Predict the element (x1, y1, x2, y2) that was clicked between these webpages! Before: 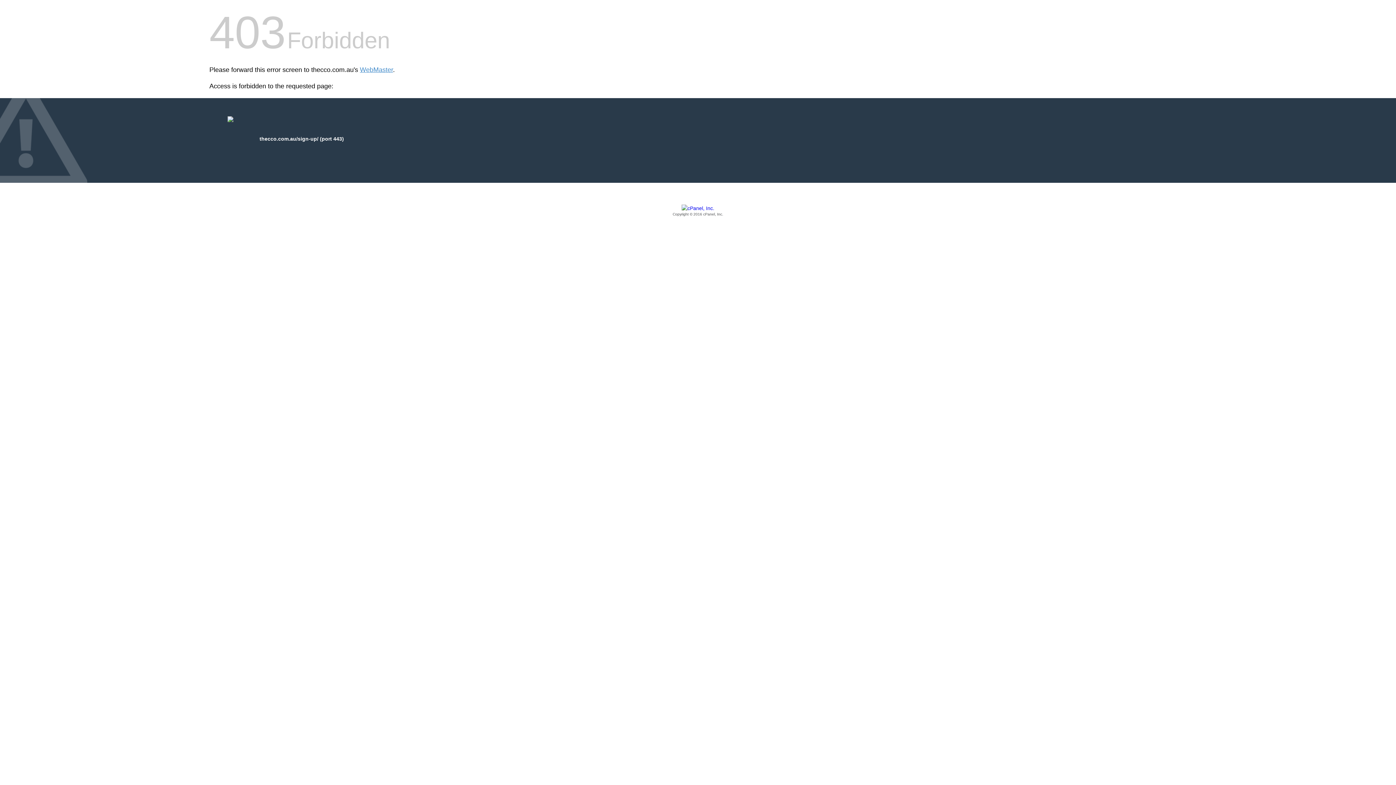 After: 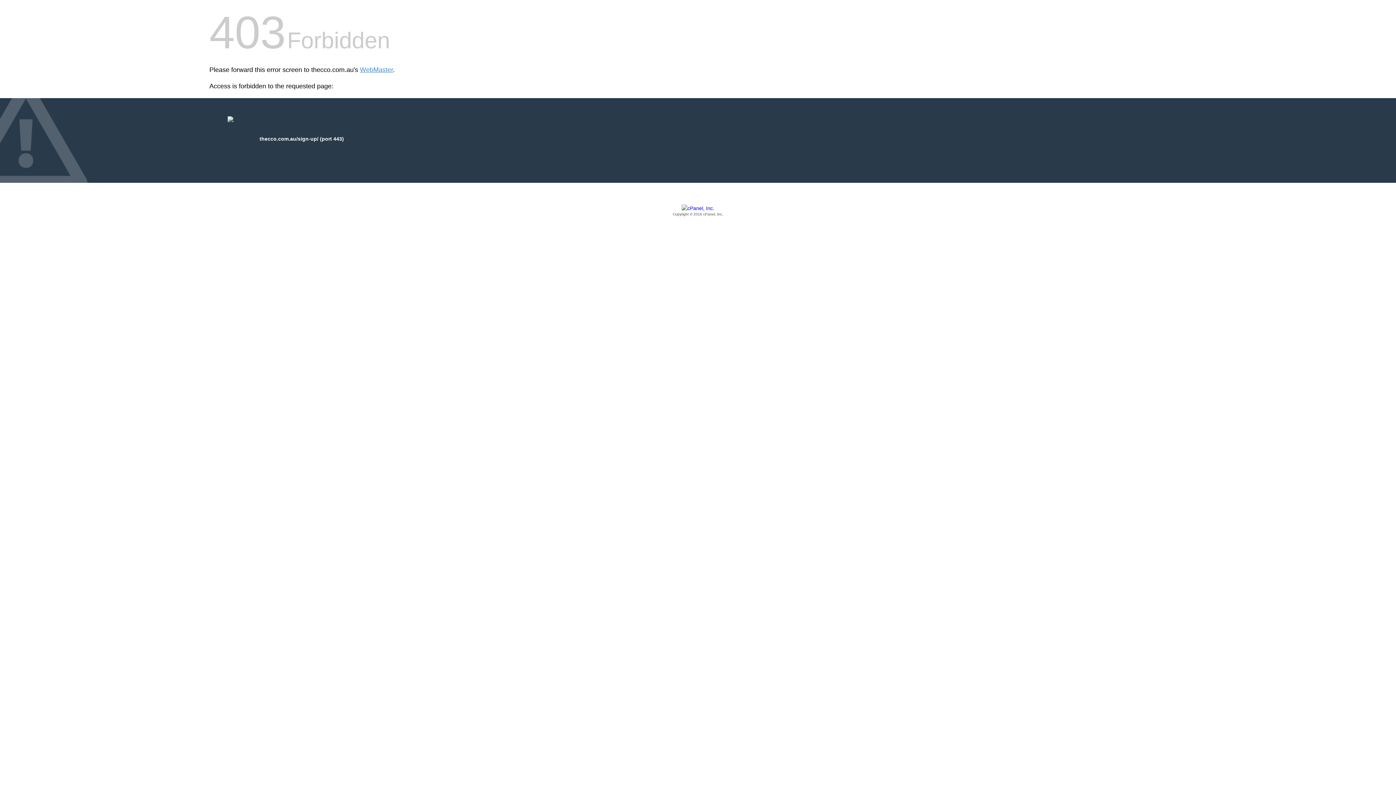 Action: bbox: (209, 205, 1186, 217) label: Copyright © 2016 cPanel, Inc.